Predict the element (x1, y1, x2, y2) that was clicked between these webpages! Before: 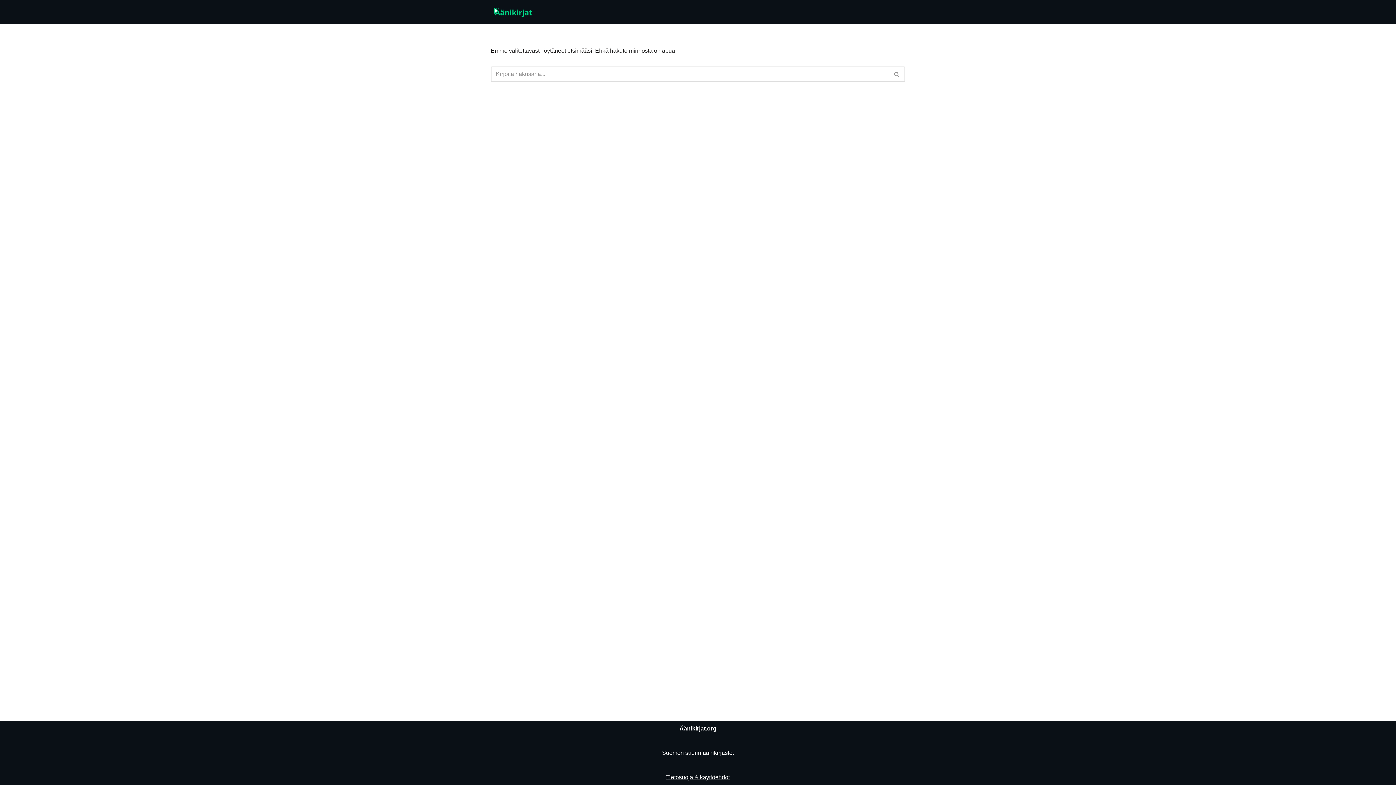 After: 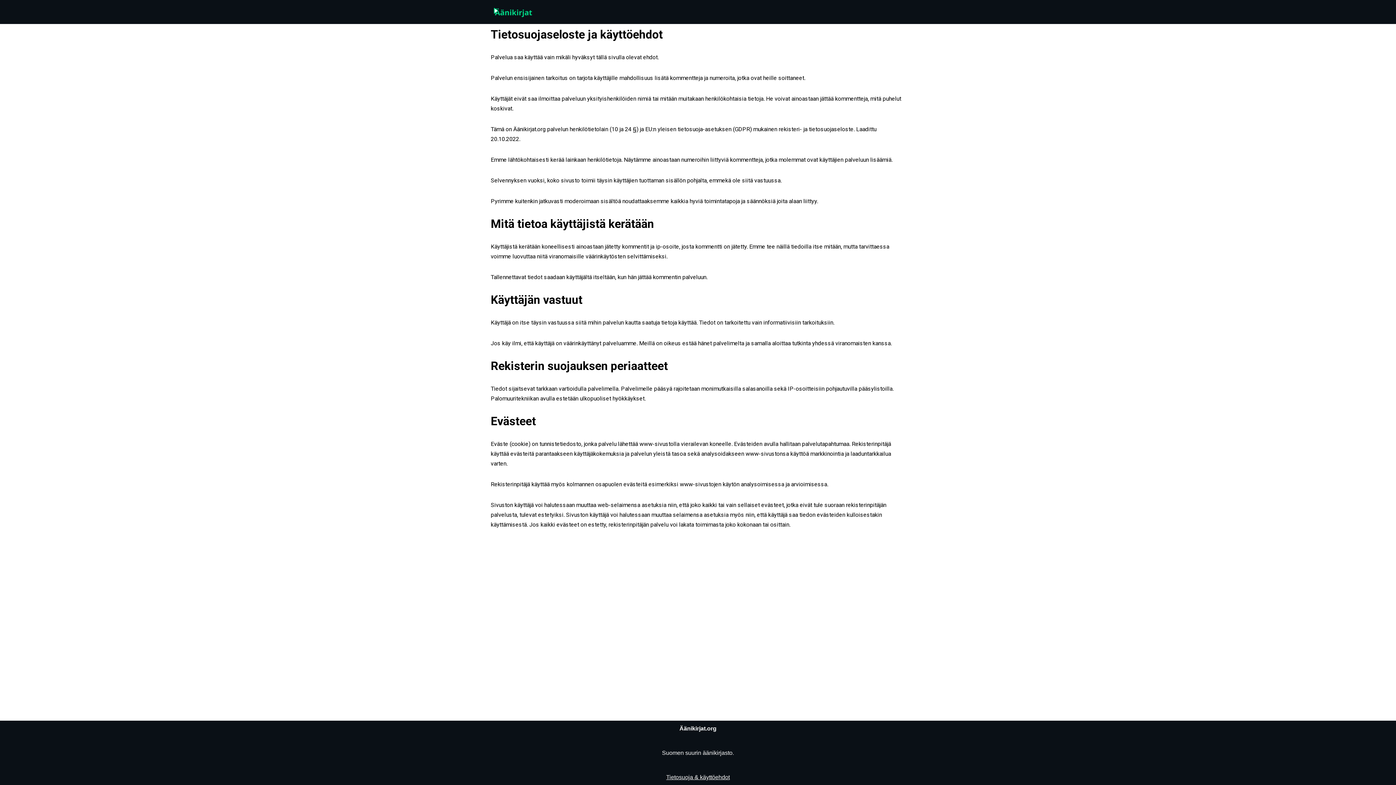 Action: bbox: (666, 774, 730, 780) label: Tietosuoja & käyttöehdot